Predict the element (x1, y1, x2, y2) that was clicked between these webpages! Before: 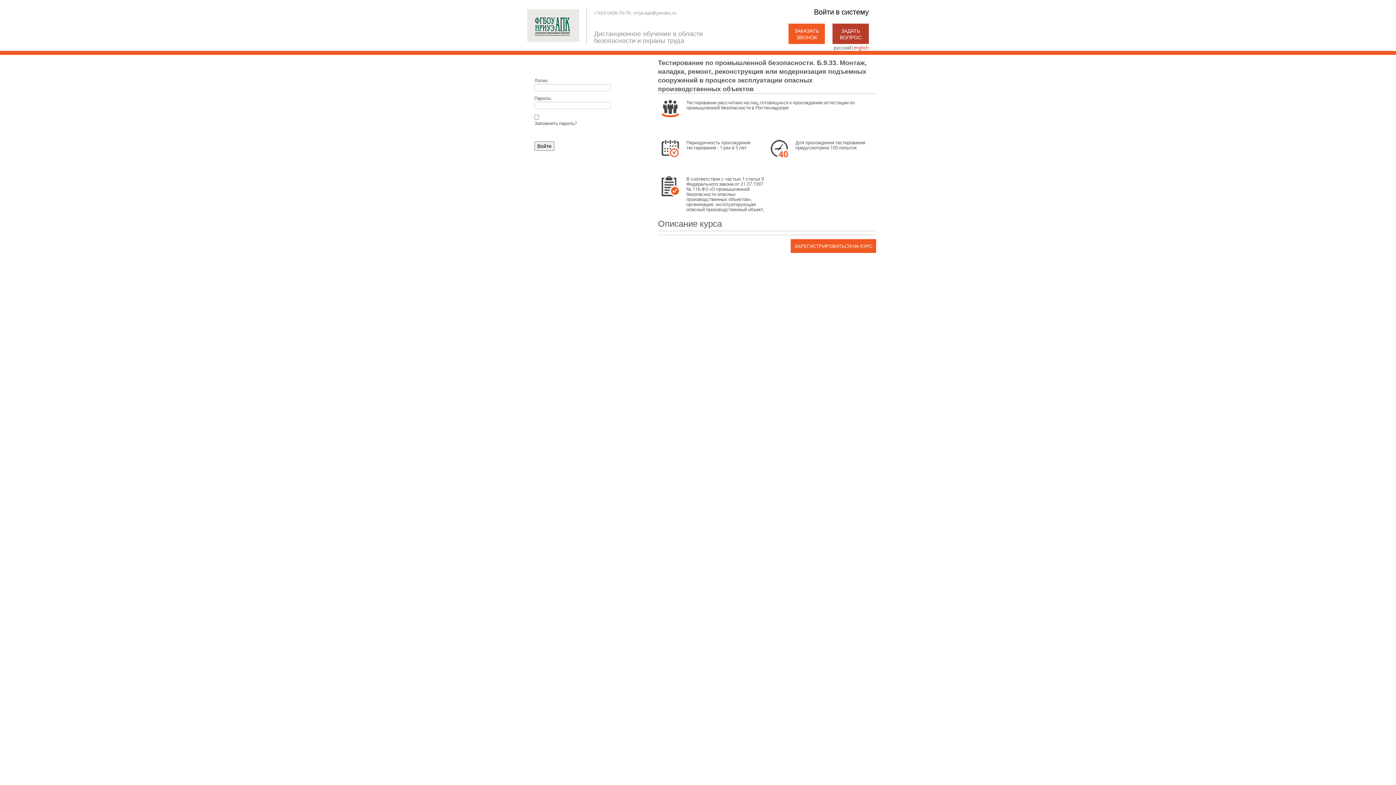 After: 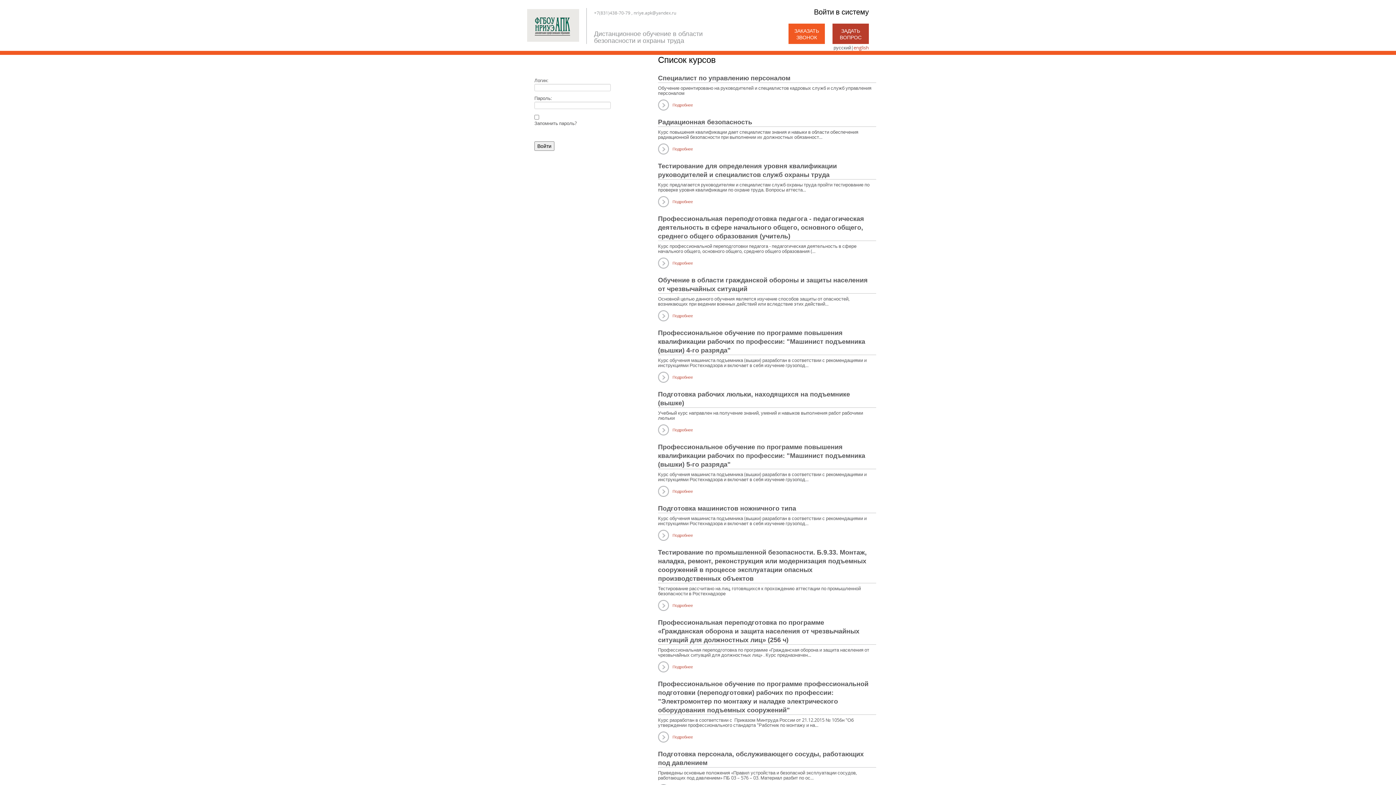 Action: bbox: (527, 21, 579, 28)